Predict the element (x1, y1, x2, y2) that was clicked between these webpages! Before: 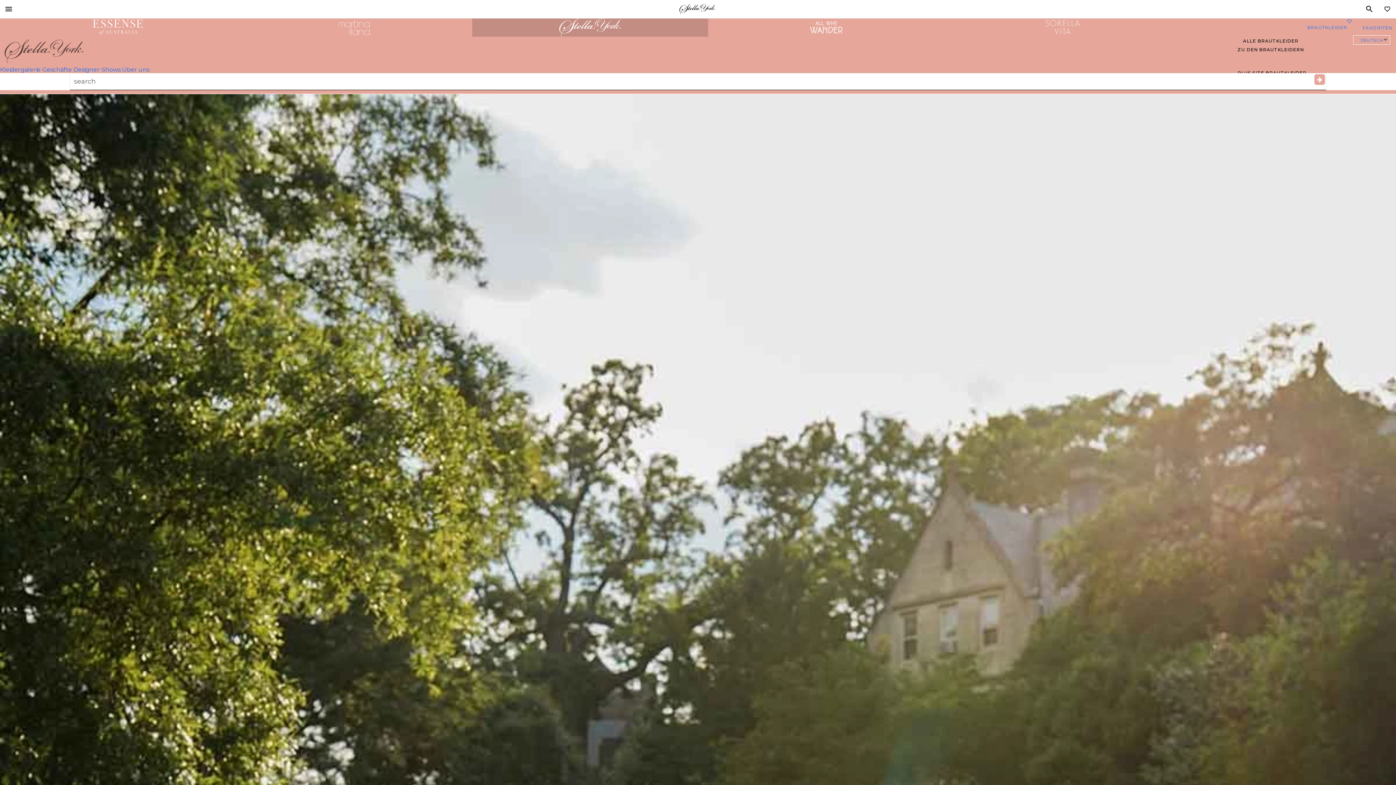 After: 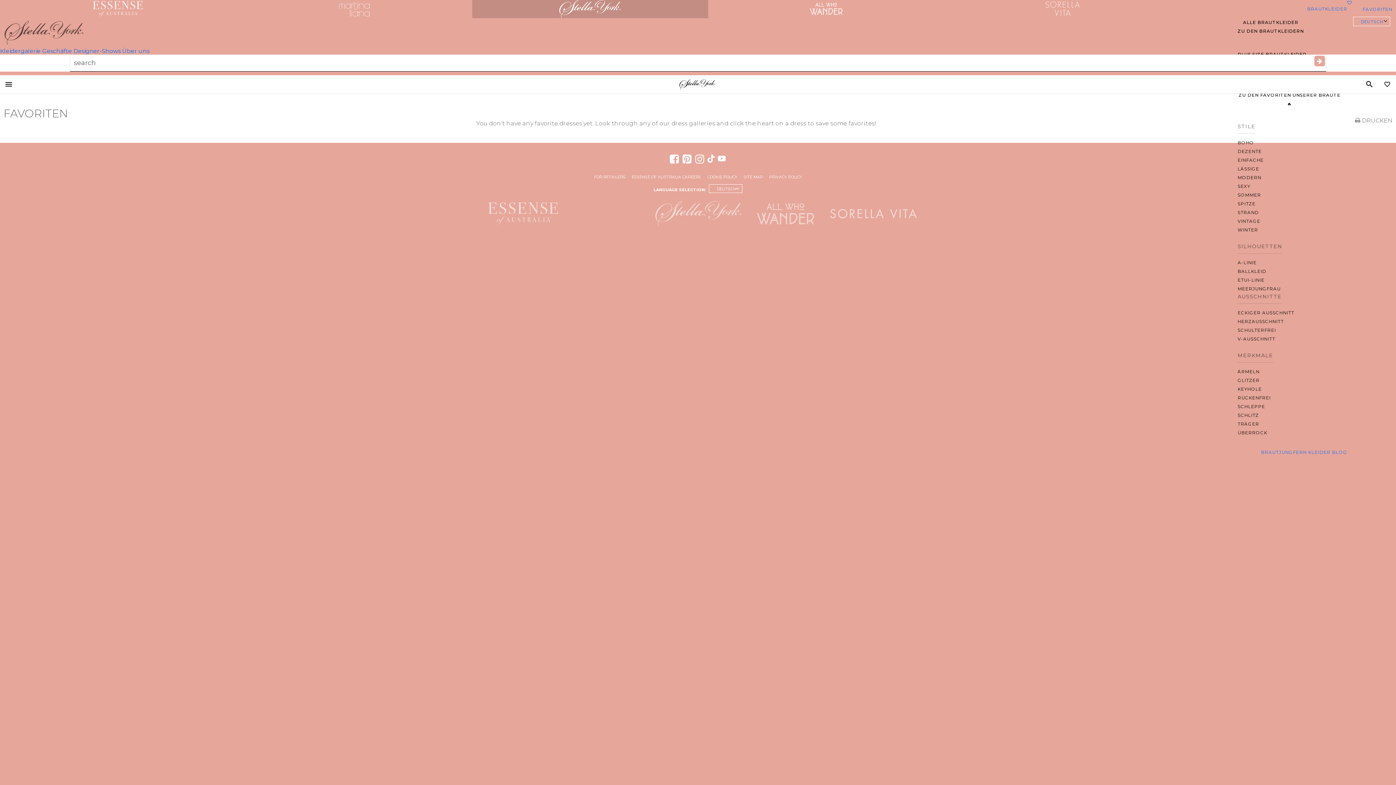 Action: bbox: (1382, 4, 1392, 14)